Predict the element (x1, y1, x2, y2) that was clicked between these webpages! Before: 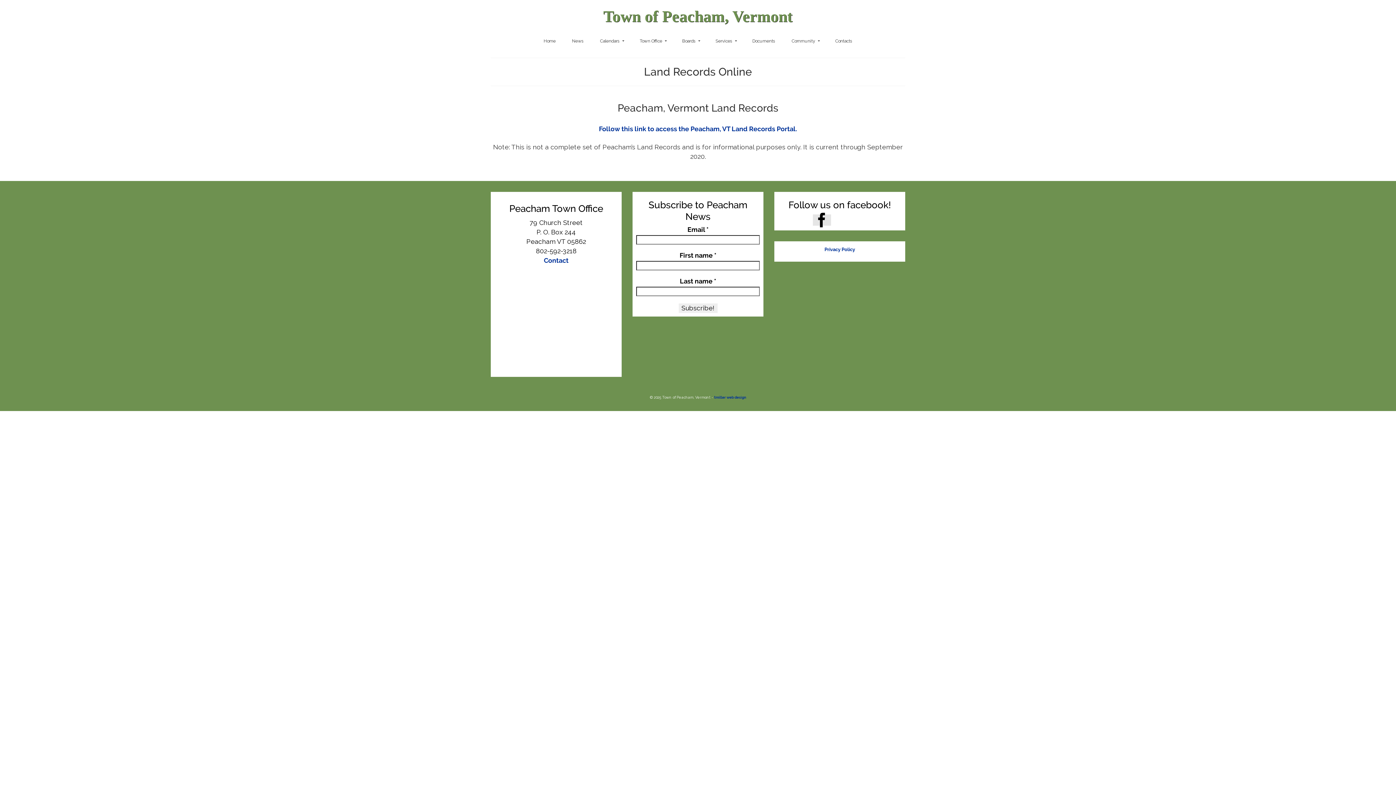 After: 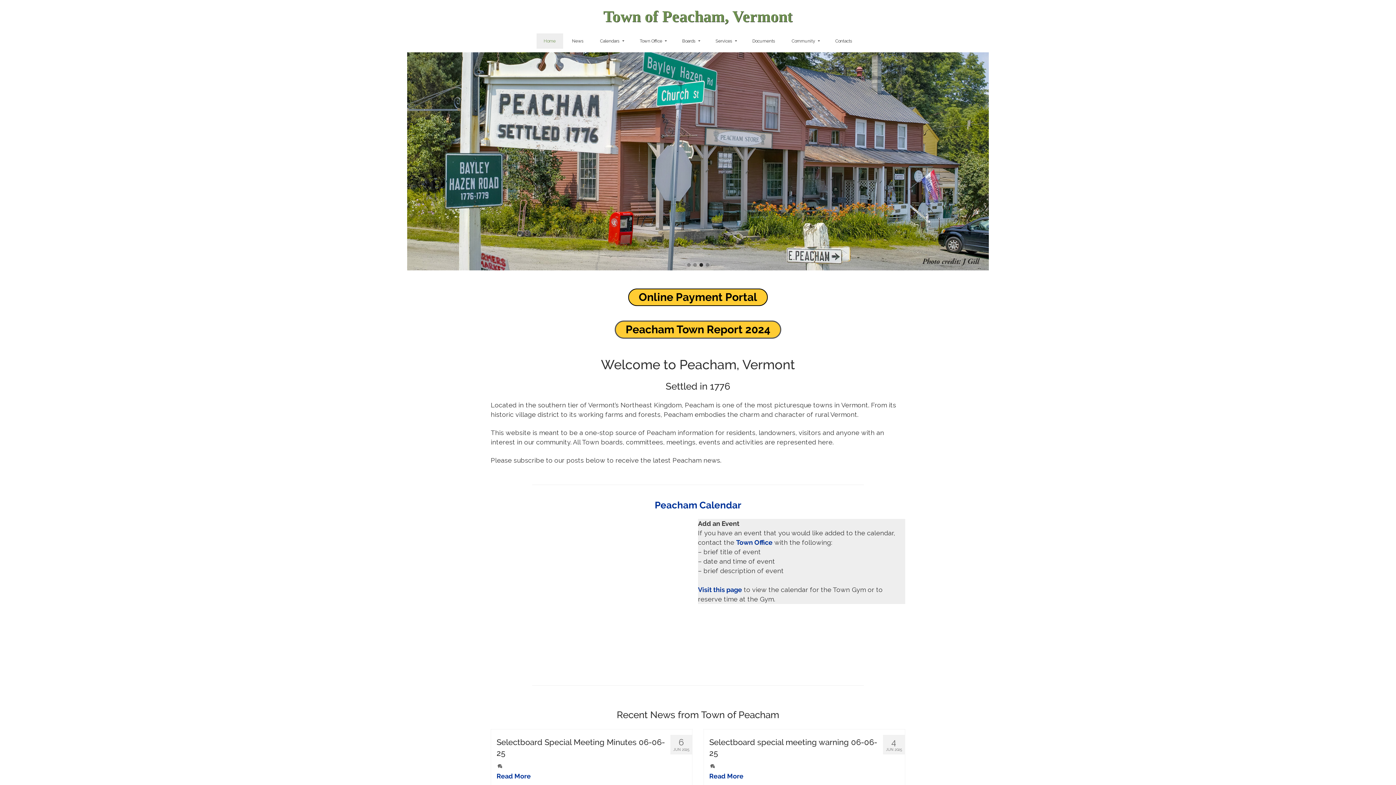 Action: bbox: (536, 33, 563, 48) label: Home